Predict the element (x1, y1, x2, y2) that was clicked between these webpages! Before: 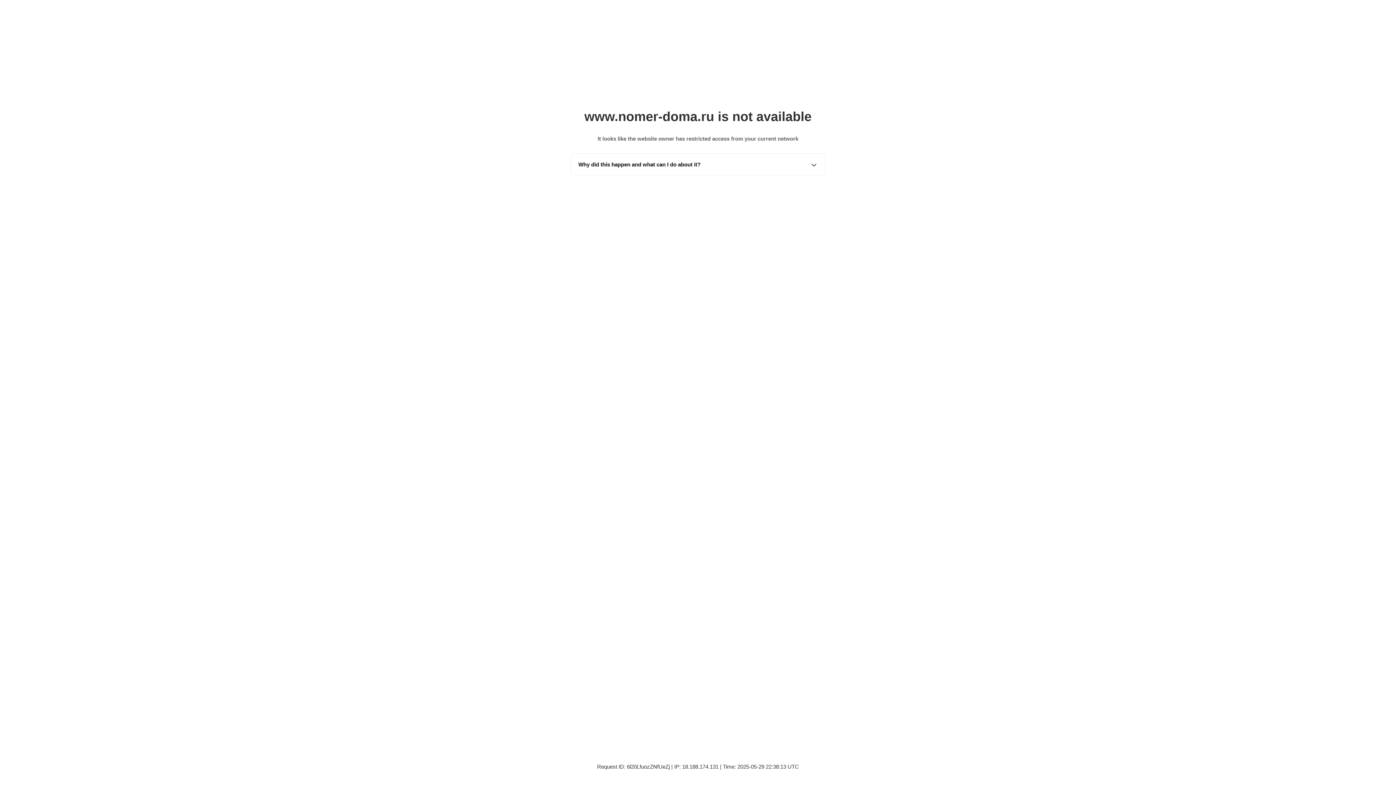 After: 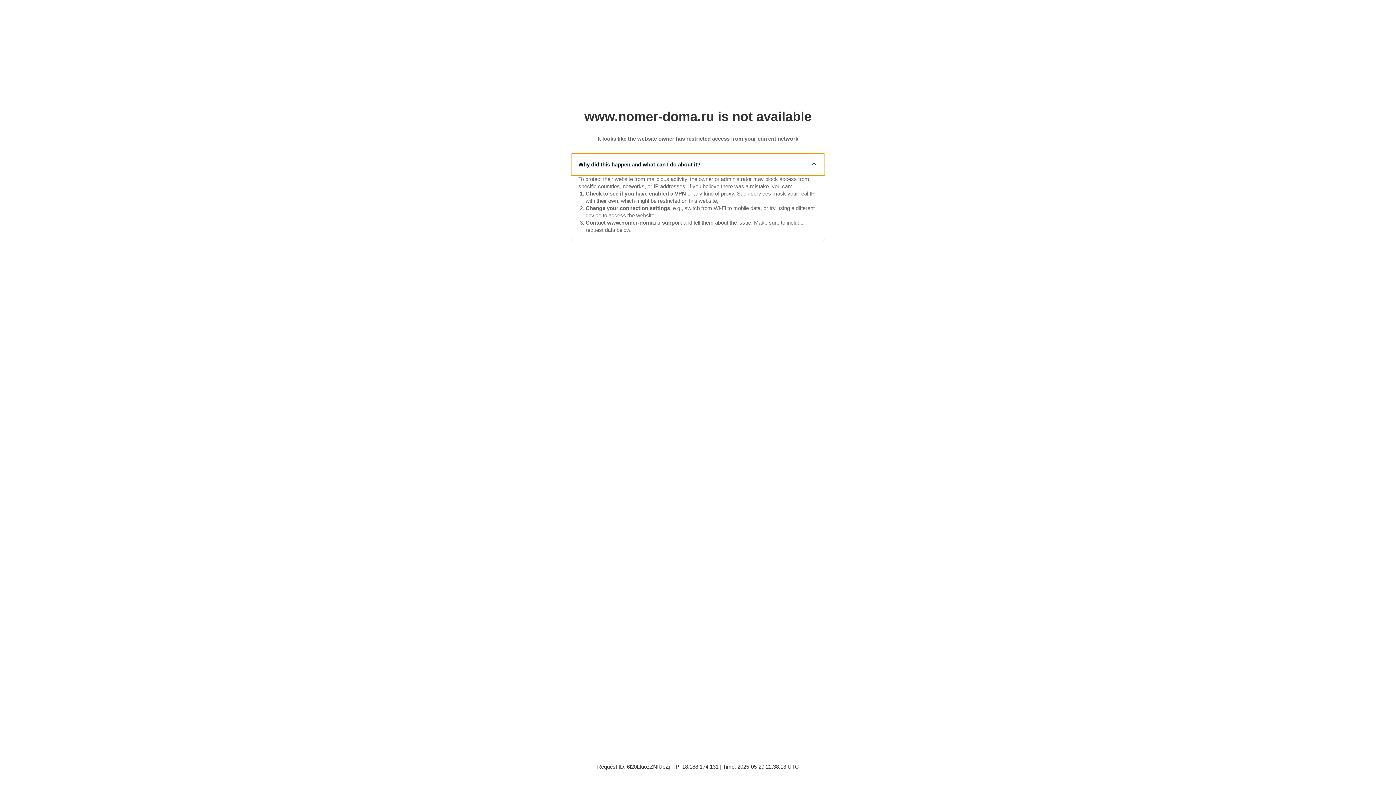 Action: label: Why did this happen and what can I do about it? bbox: (571, 153, 825, 175)